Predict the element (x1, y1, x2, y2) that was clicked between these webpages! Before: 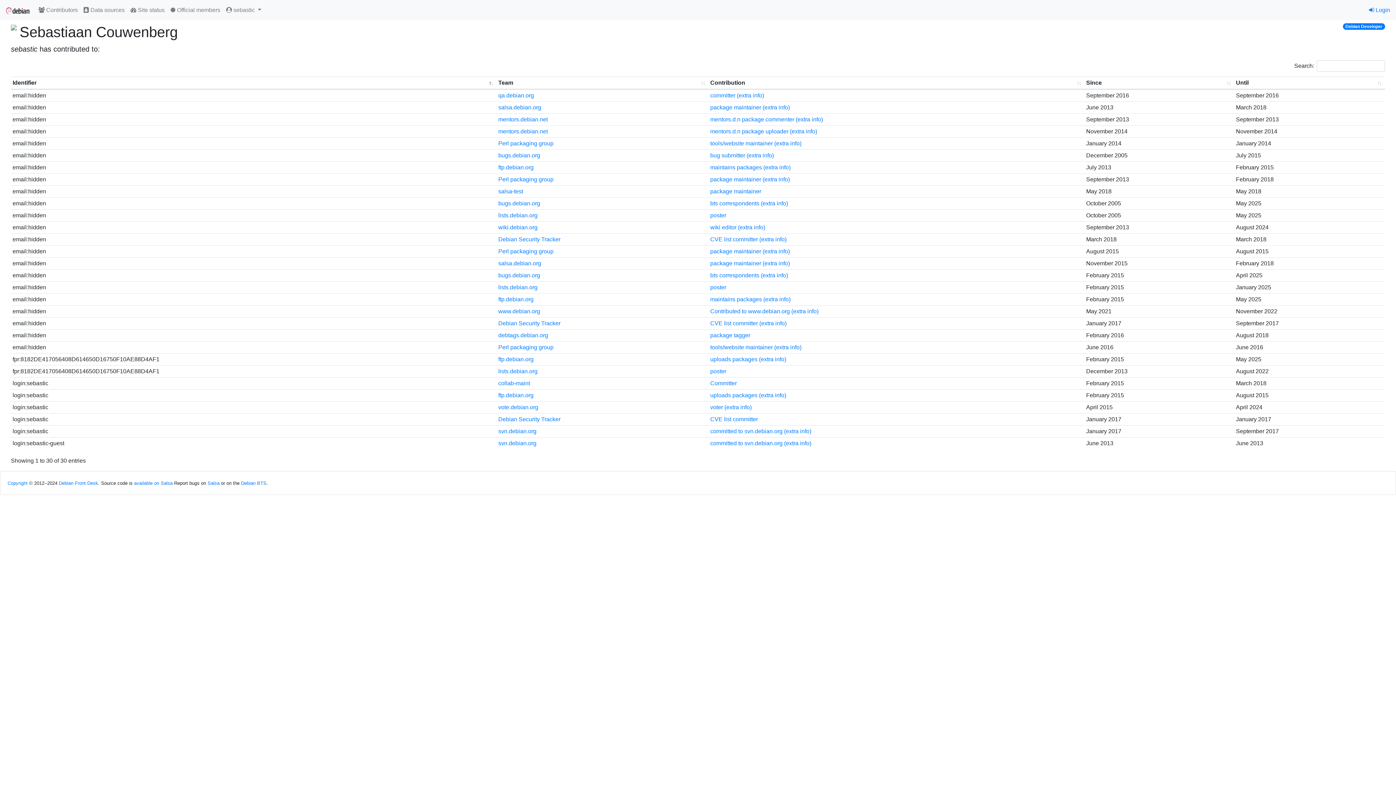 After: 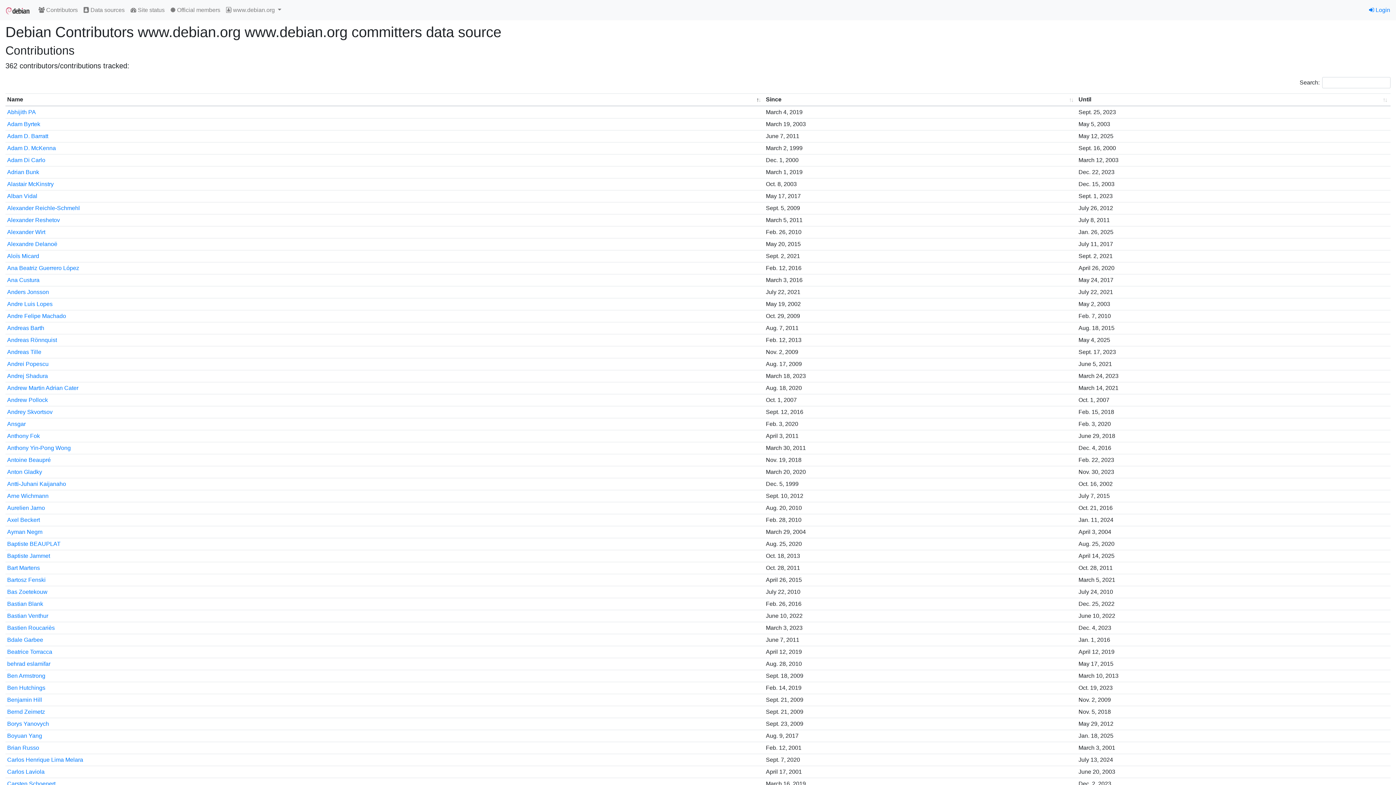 Action: label: Contributed to www.debian.org bbox: (710, 308, 790, 314)